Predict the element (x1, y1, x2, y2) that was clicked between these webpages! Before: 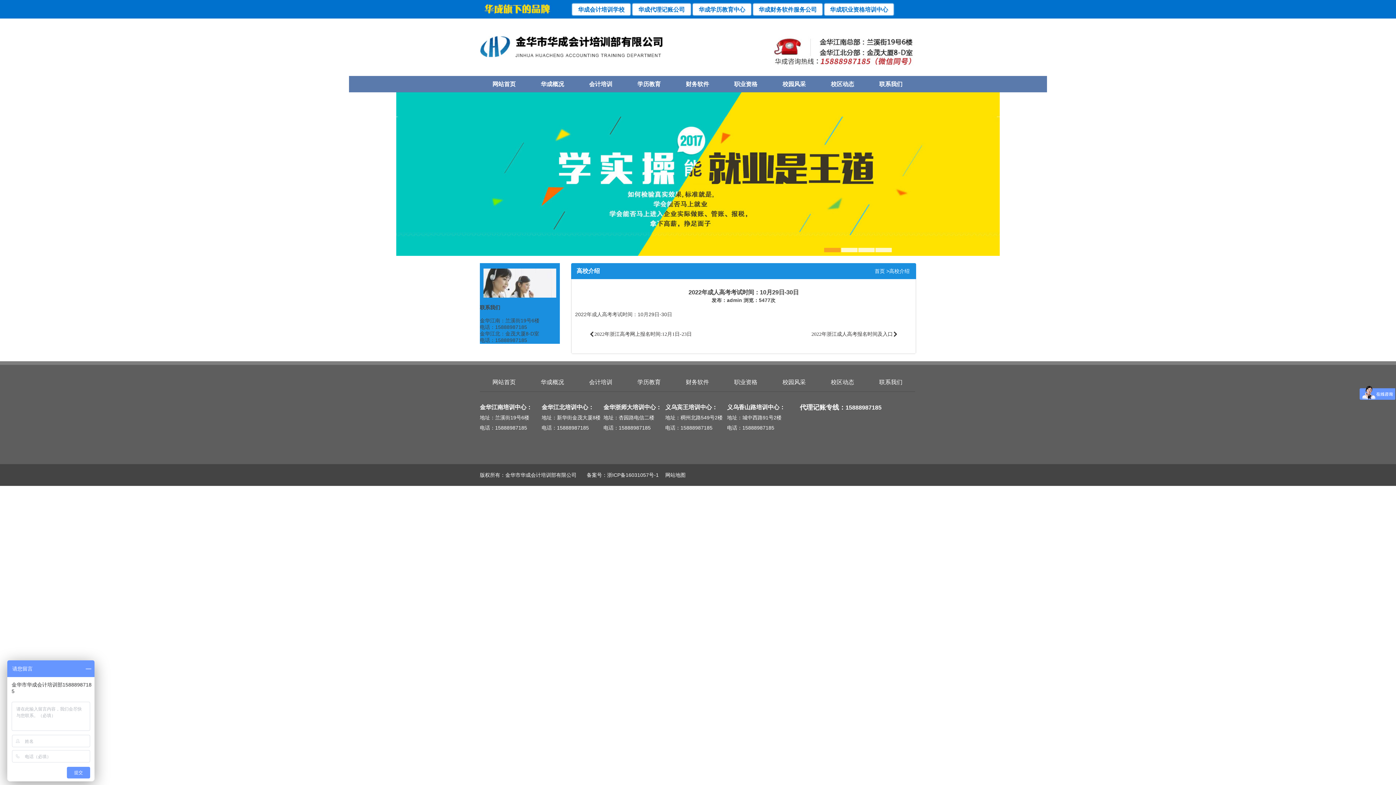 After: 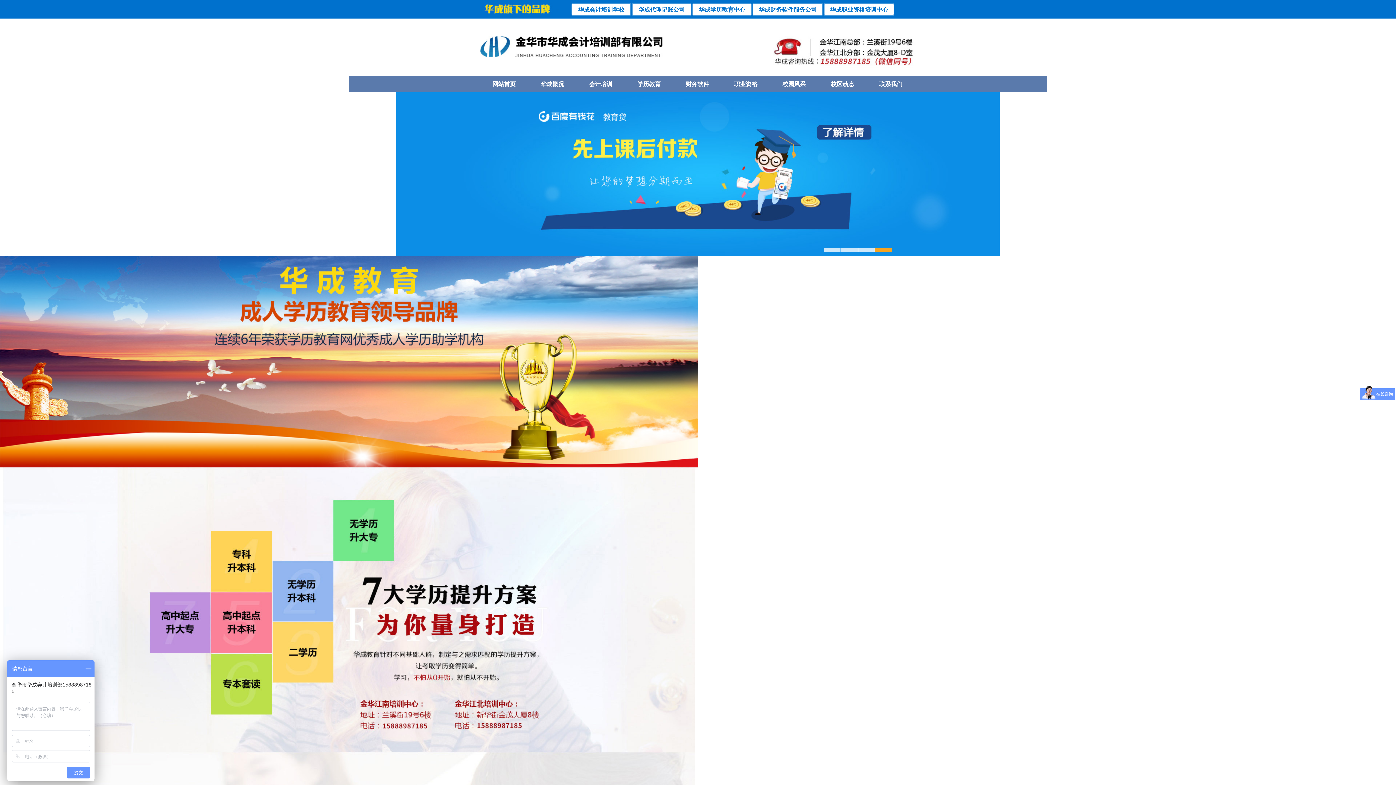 Action: label: 学历教育
 bbox: (625, 76, 673, 92)